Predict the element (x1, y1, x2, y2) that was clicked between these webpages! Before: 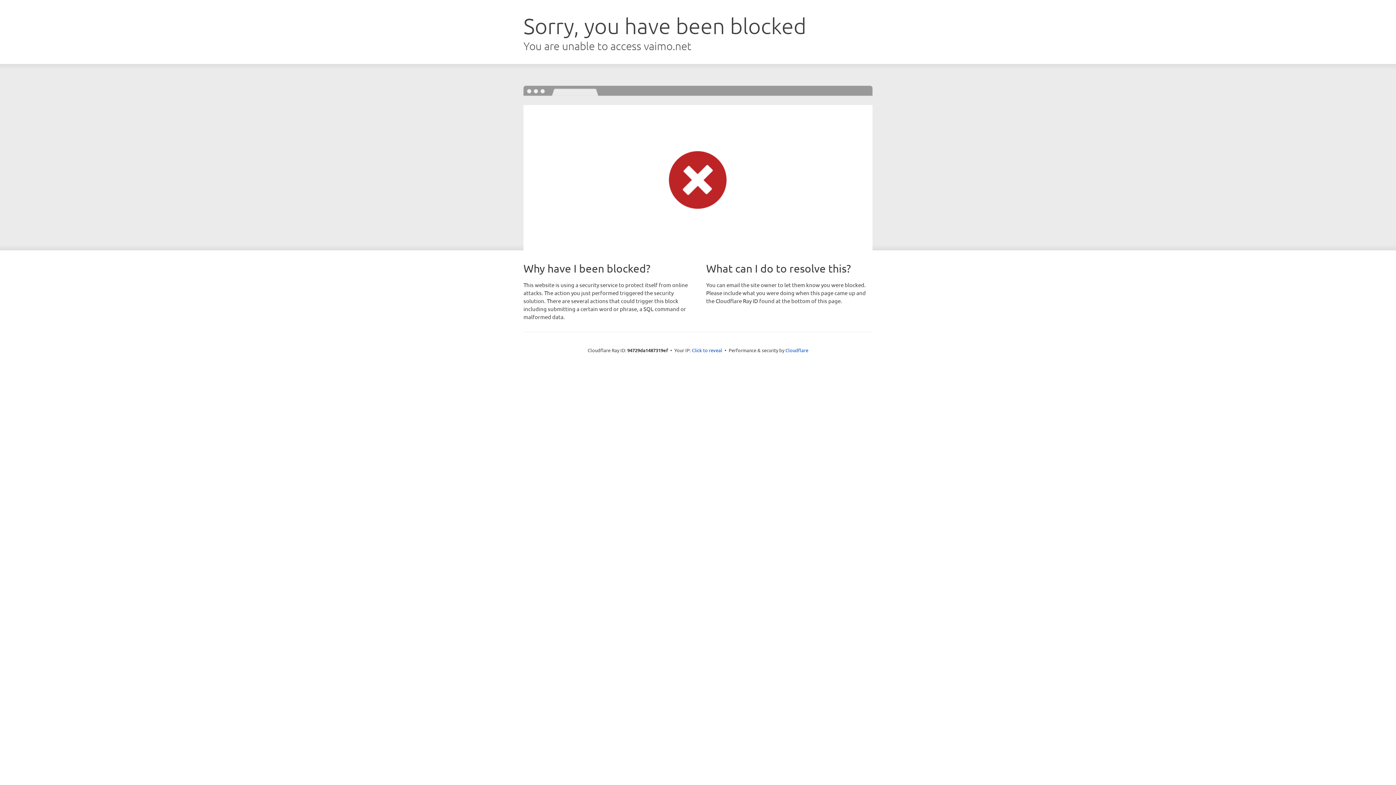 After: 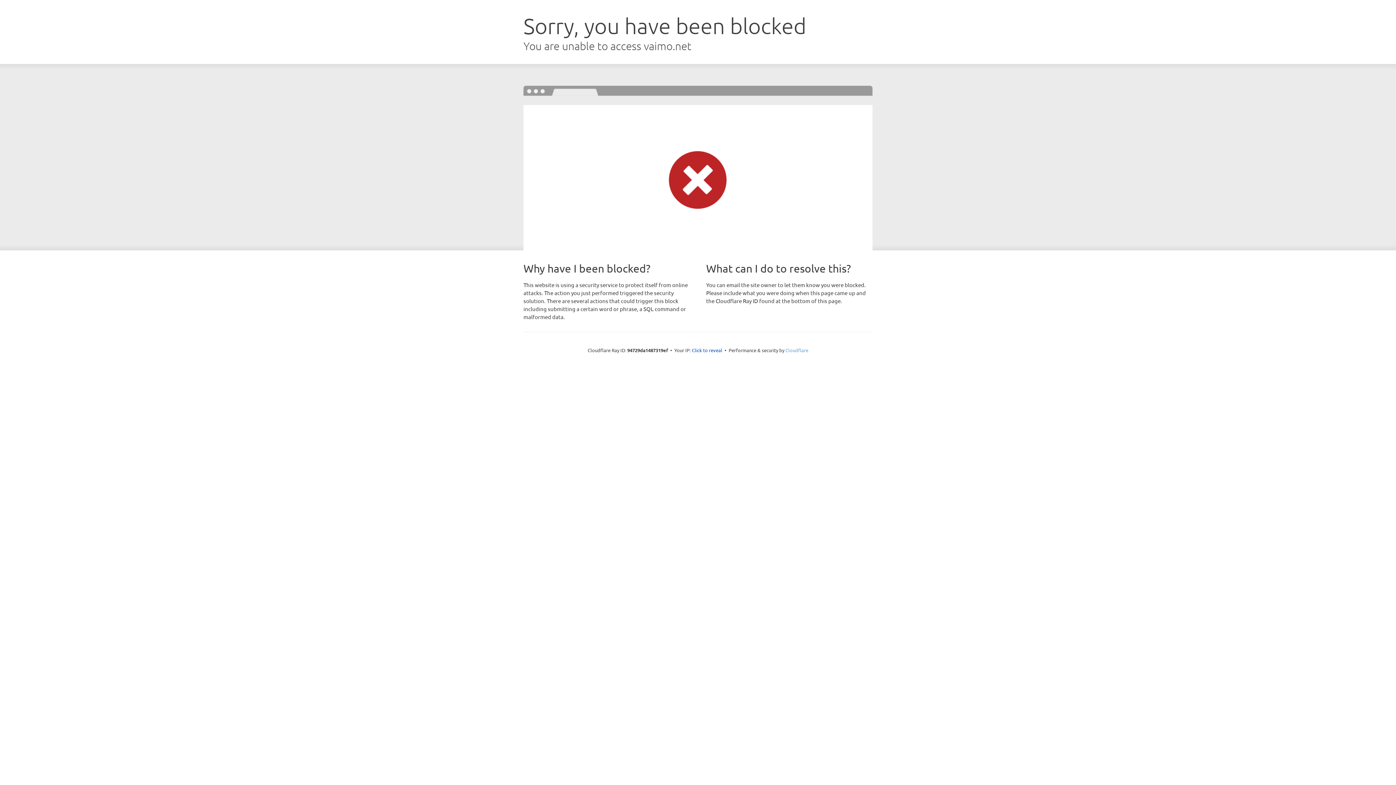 Action: label: Cloudflare bbox: (785, 347, 808, 353)